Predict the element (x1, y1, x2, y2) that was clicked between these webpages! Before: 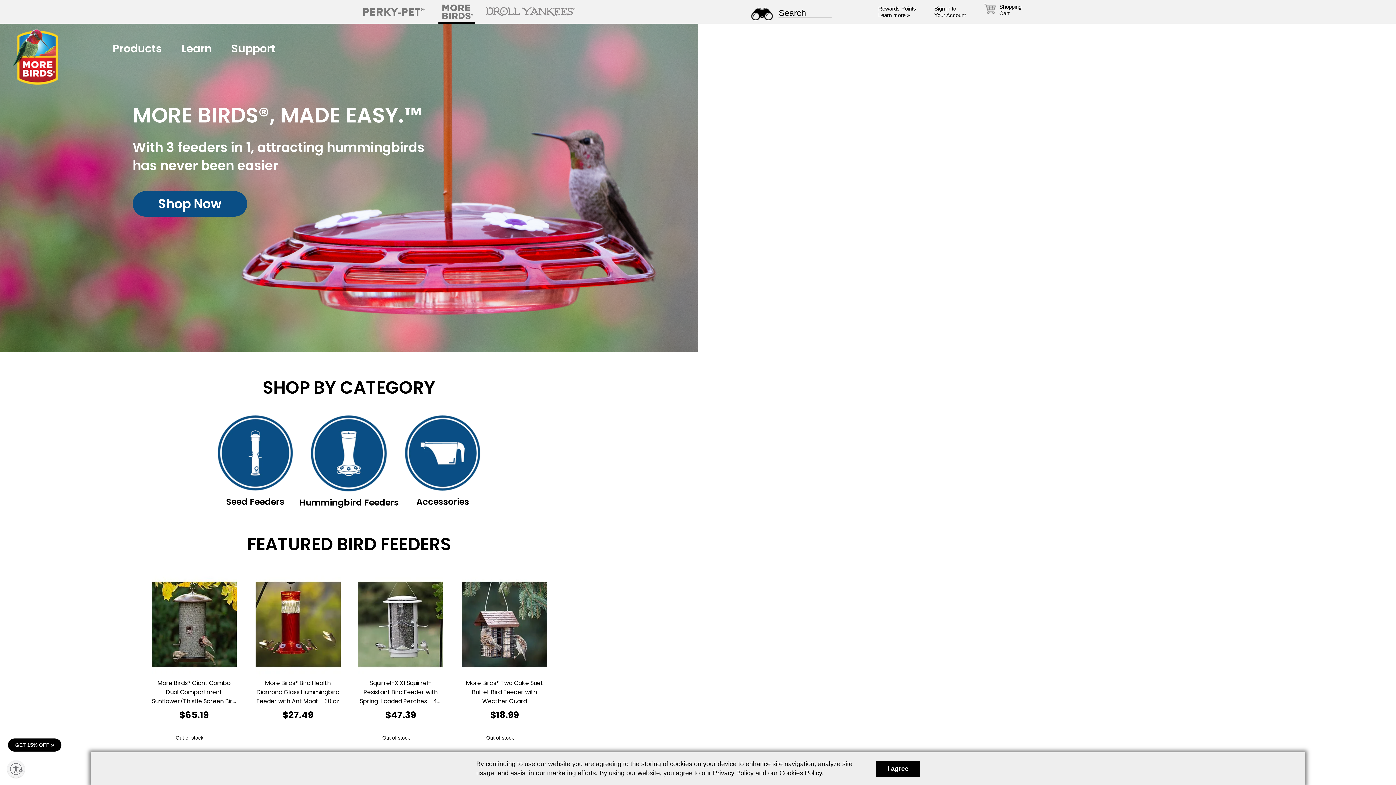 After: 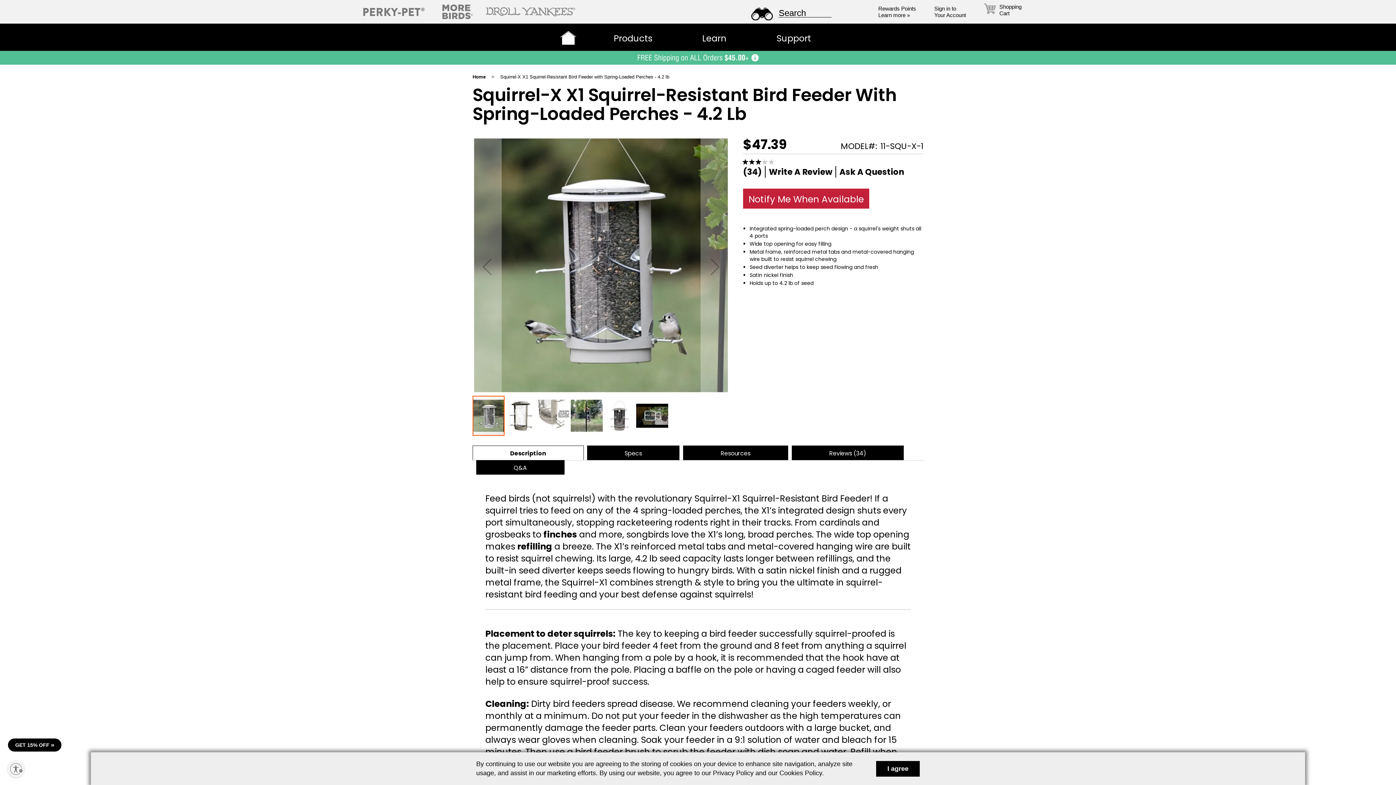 Action: bbox: (358, 678, 443, 704) label: Squirrel-X X1 Squirrel-Resistant Bird Feeder with Spring-Loaded Perches - 4.2 lb